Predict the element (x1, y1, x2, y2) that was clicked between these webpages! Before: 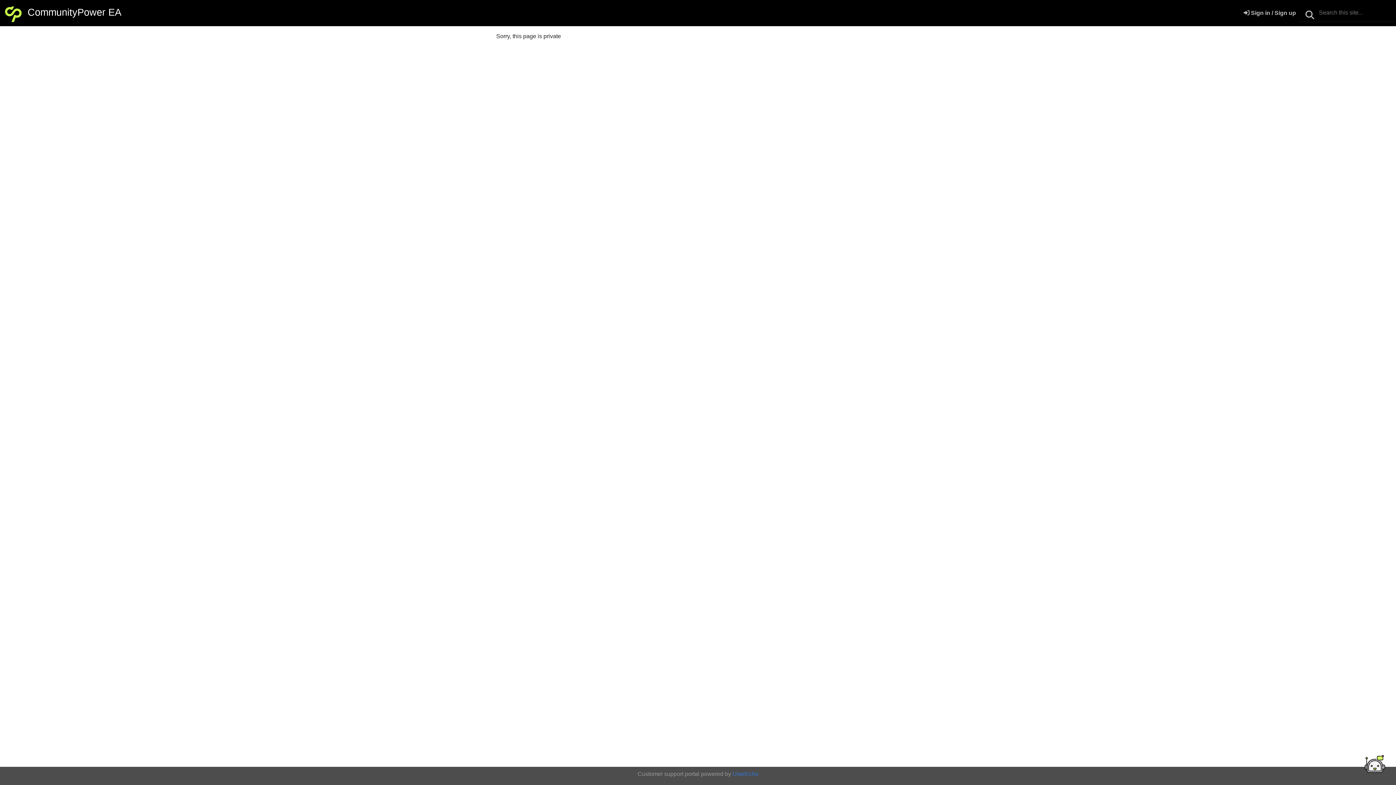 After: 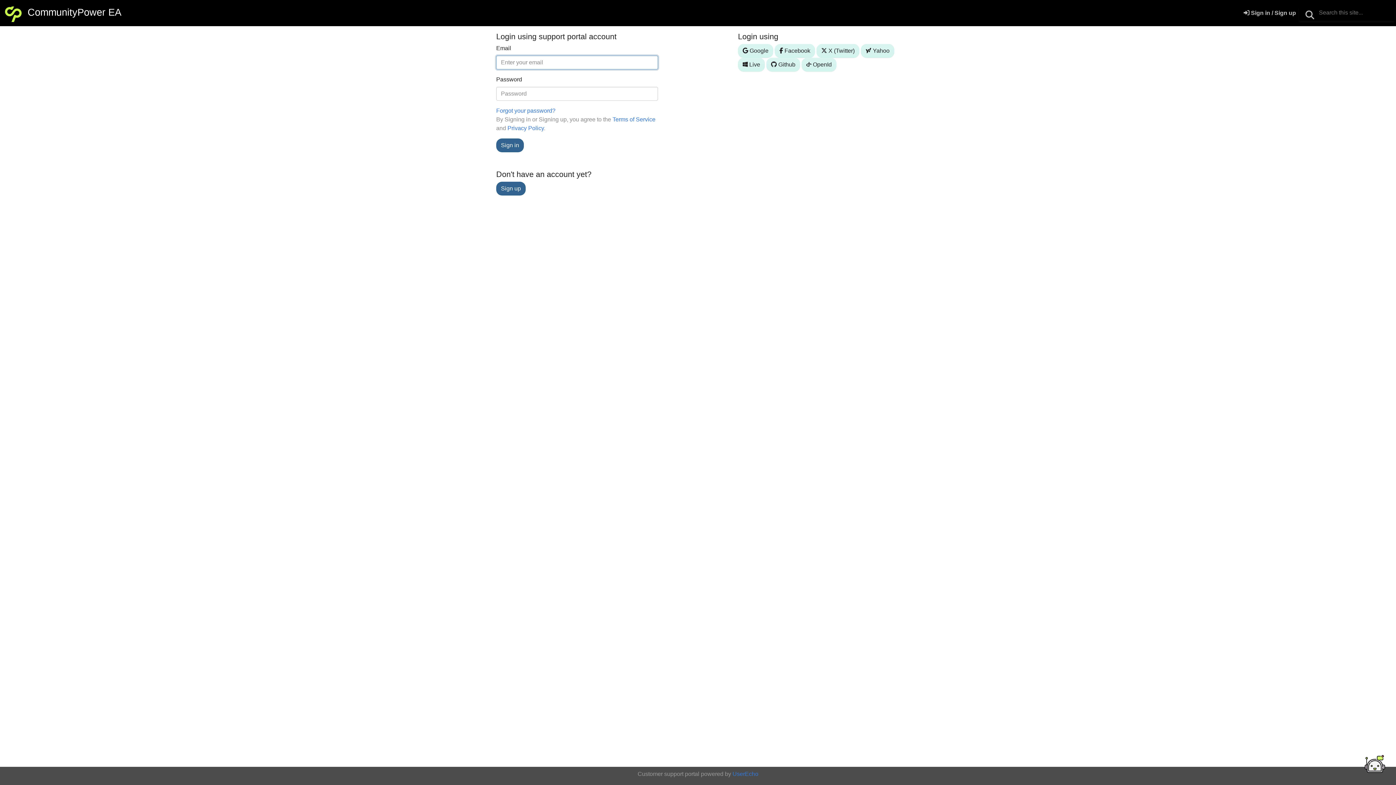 Action: bbox: (1241, 5, 1299, 20) label: Sign in